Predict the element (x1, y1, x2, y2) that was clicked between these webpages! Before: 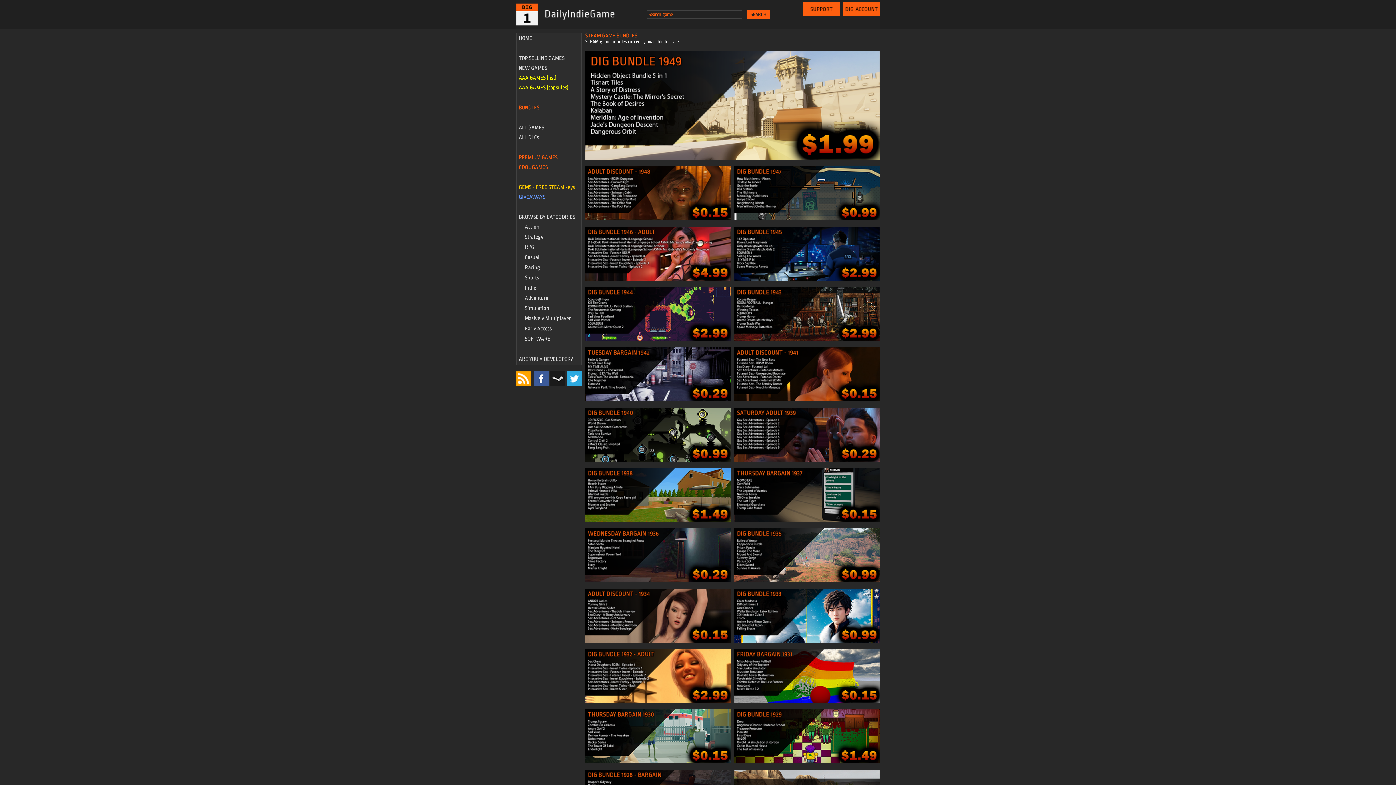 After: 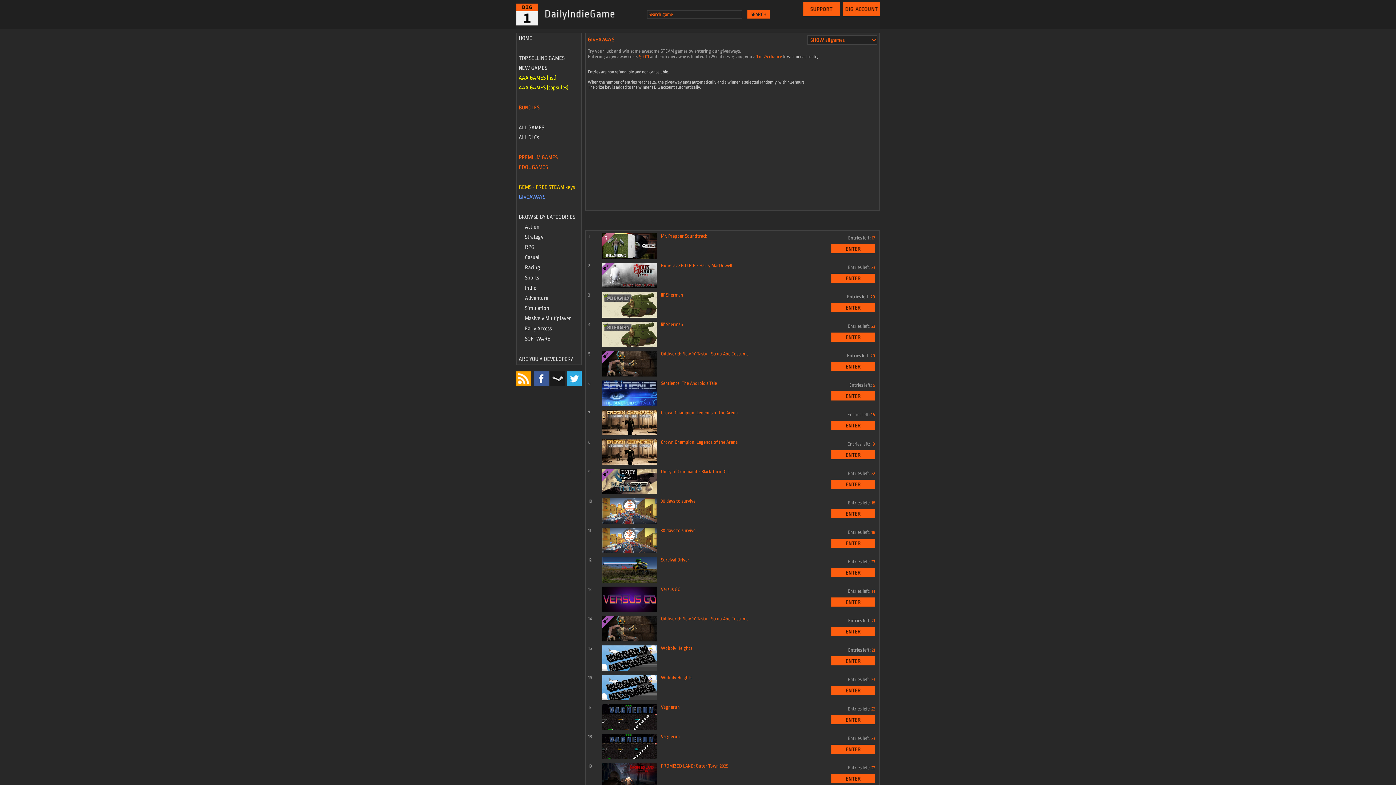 Action: label: GIVEAWAYS bbox: (518, 194, 545, 200)